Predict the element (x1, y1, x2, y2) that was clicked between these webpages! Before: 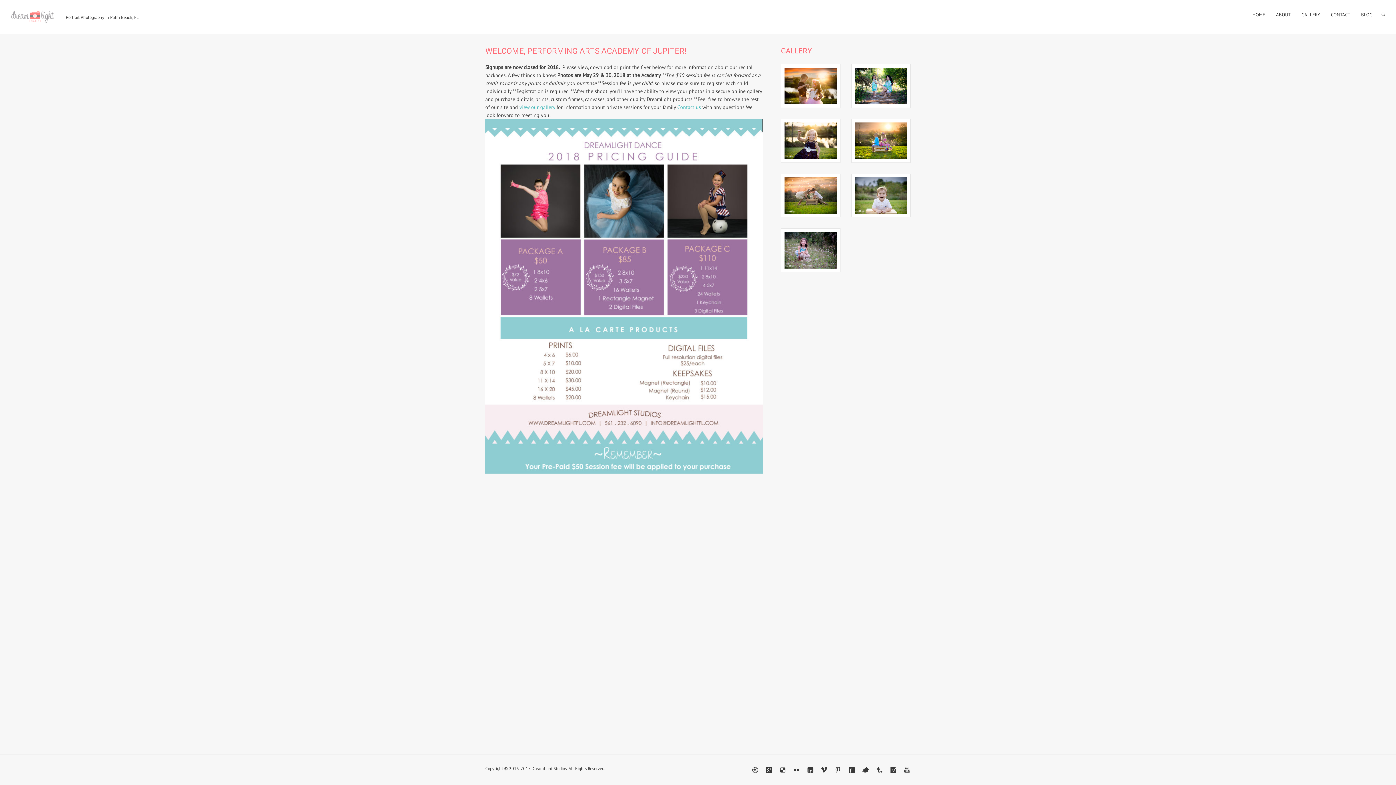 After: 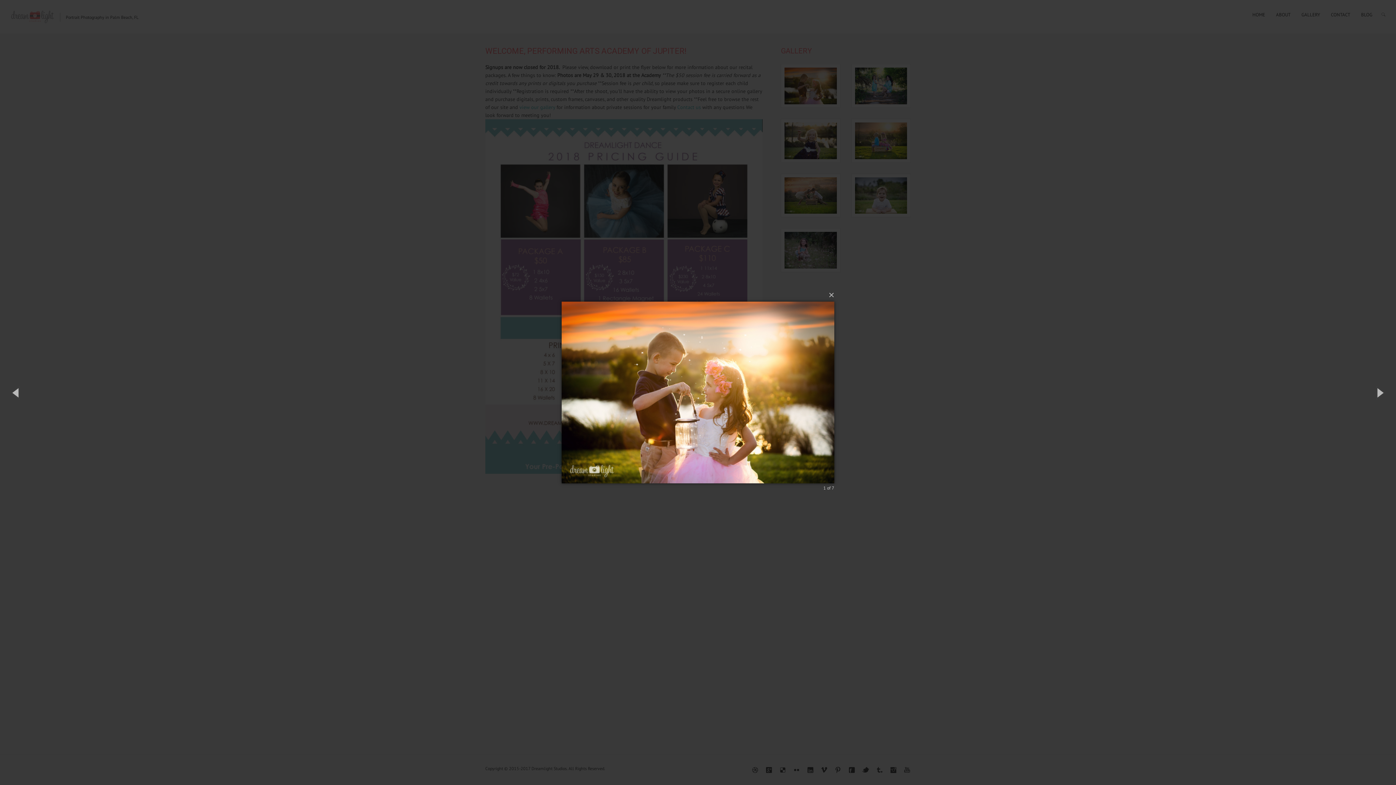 Action: bbox: (781, 64, 840, 107)